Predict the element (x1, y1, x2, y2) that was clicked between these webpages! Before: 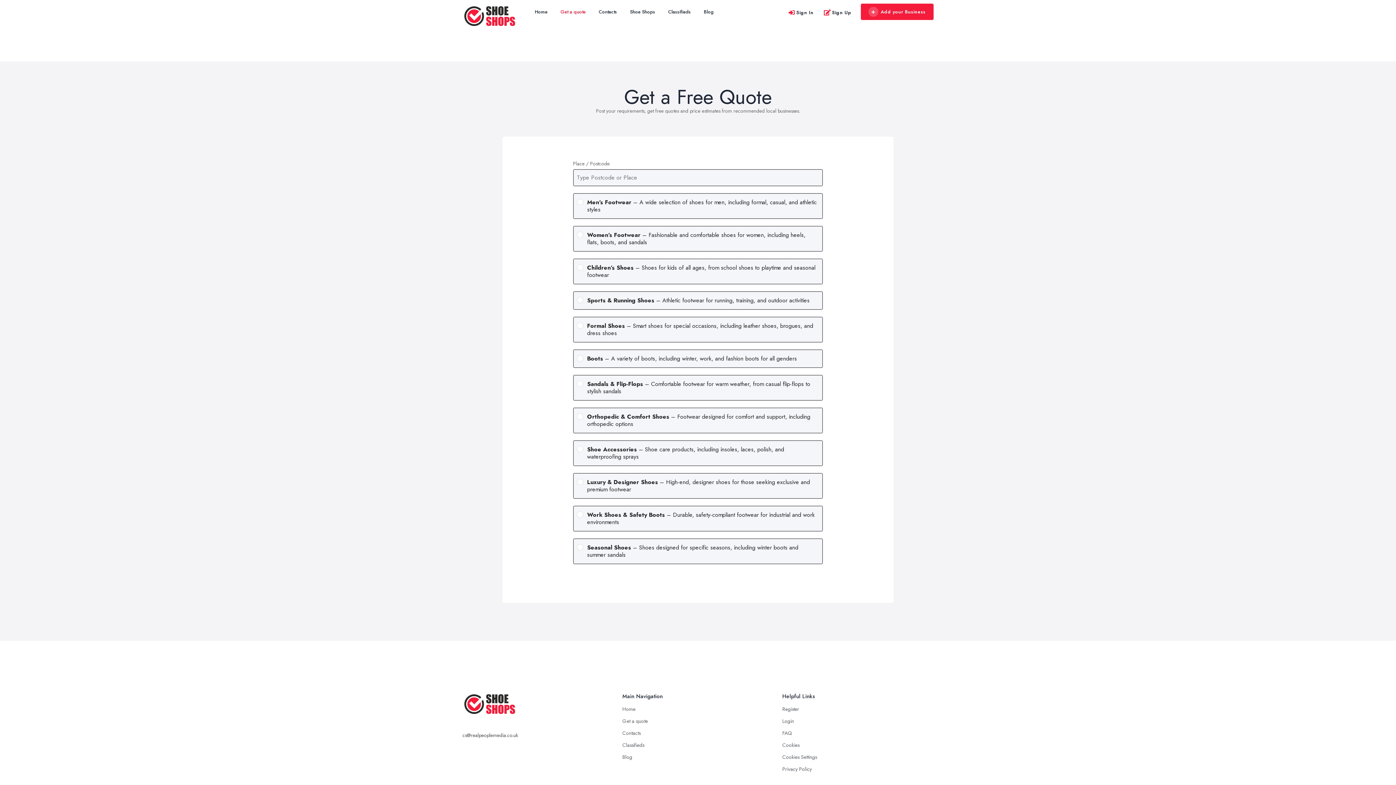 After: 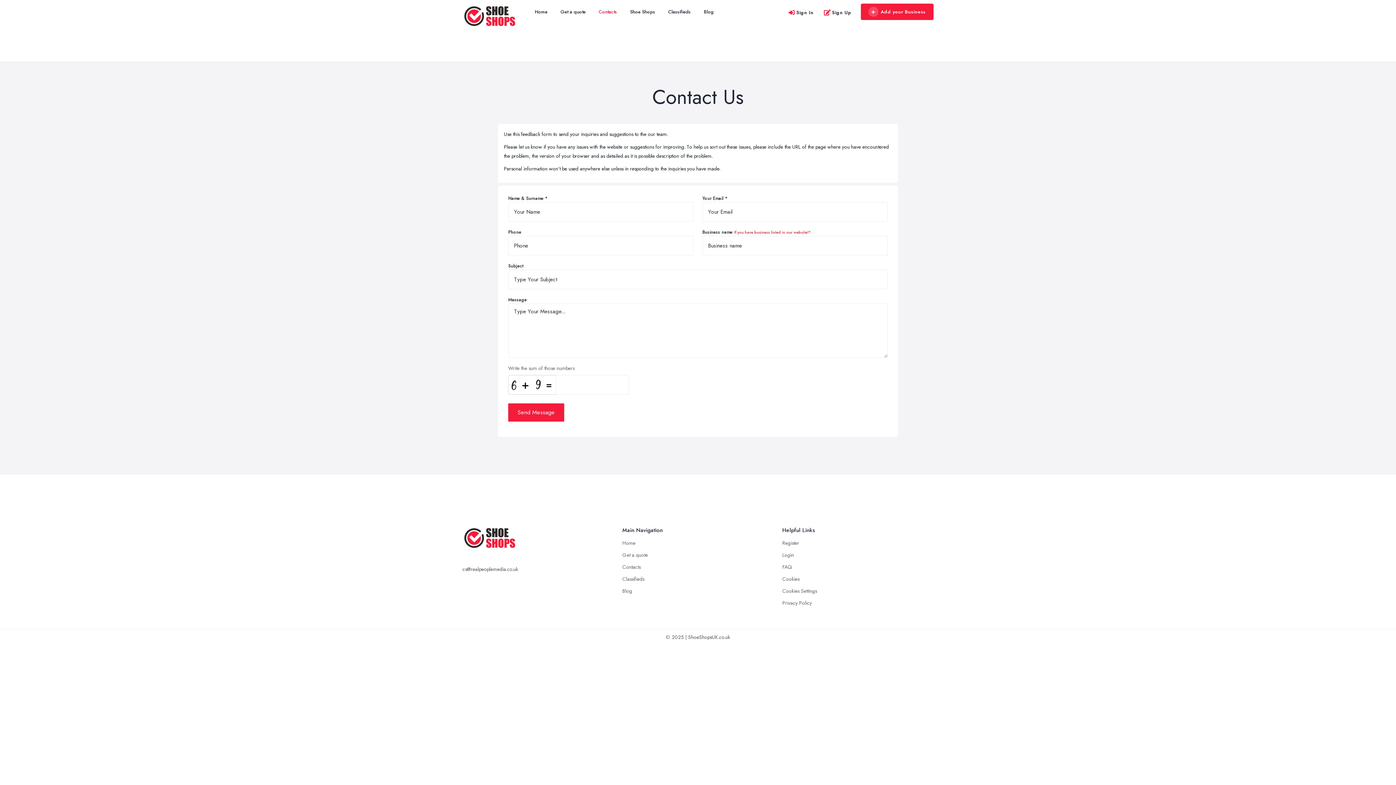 Action: bbox: (622, 729, 640, 737) label: Contacts